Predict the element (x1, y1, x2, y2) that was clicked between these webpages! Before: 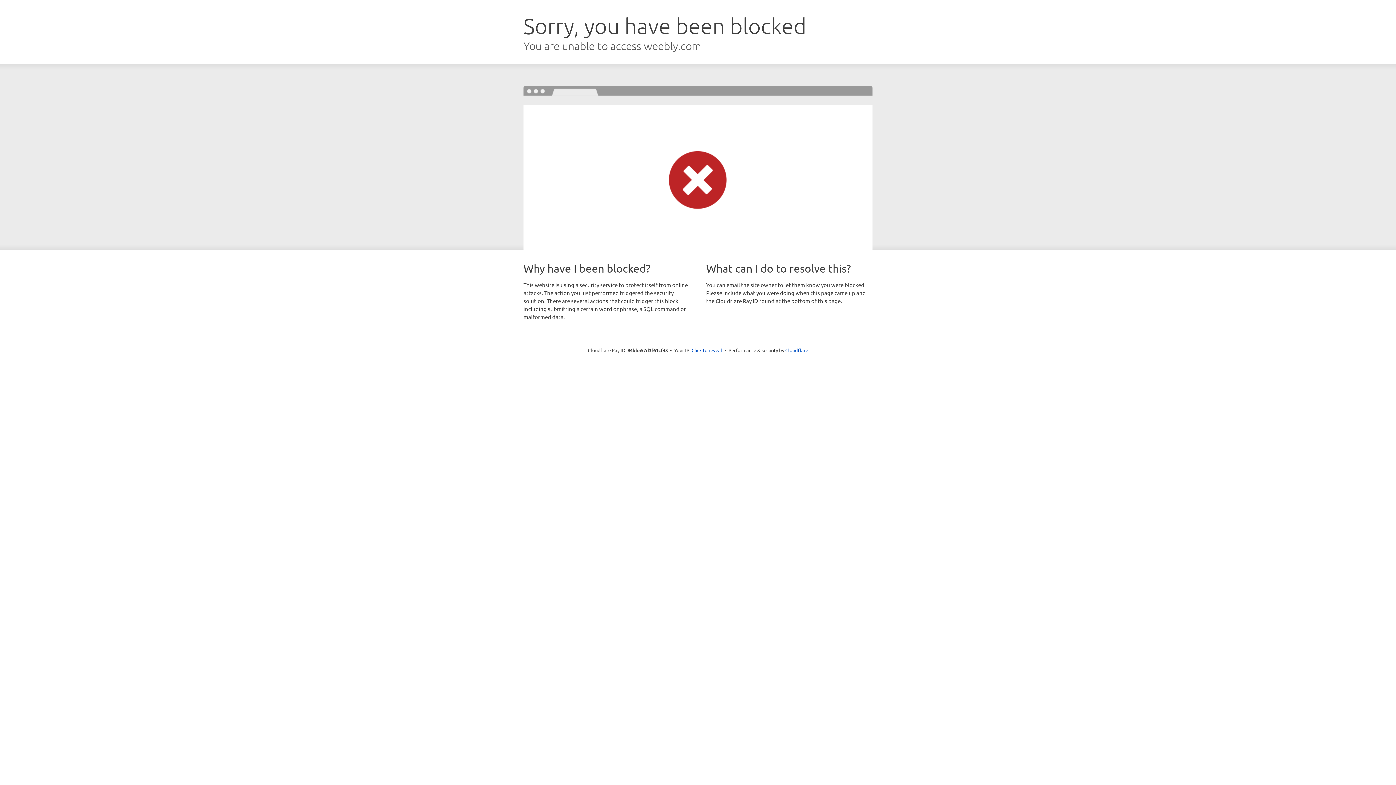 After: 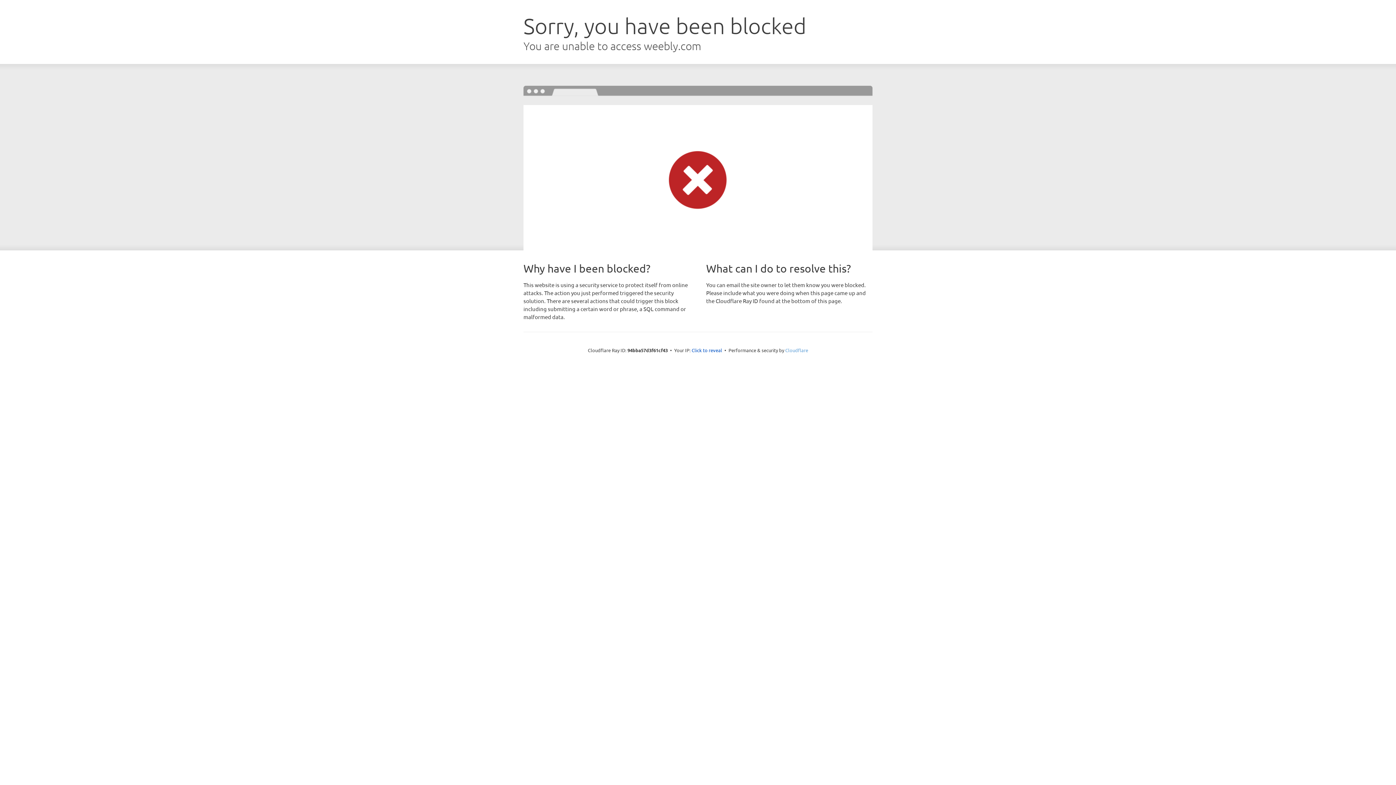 Action: label: Cloudflare bbox: (785, 347, 808, 353)